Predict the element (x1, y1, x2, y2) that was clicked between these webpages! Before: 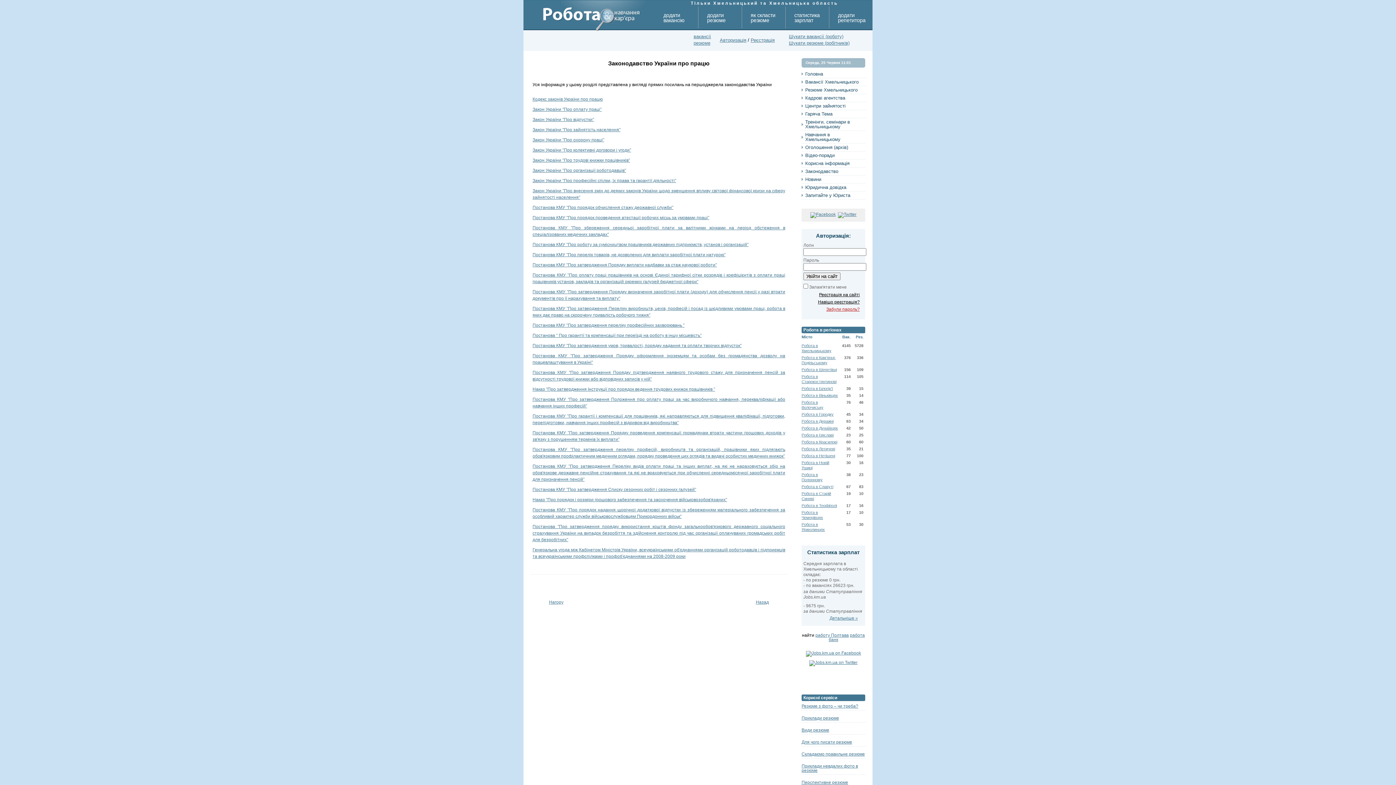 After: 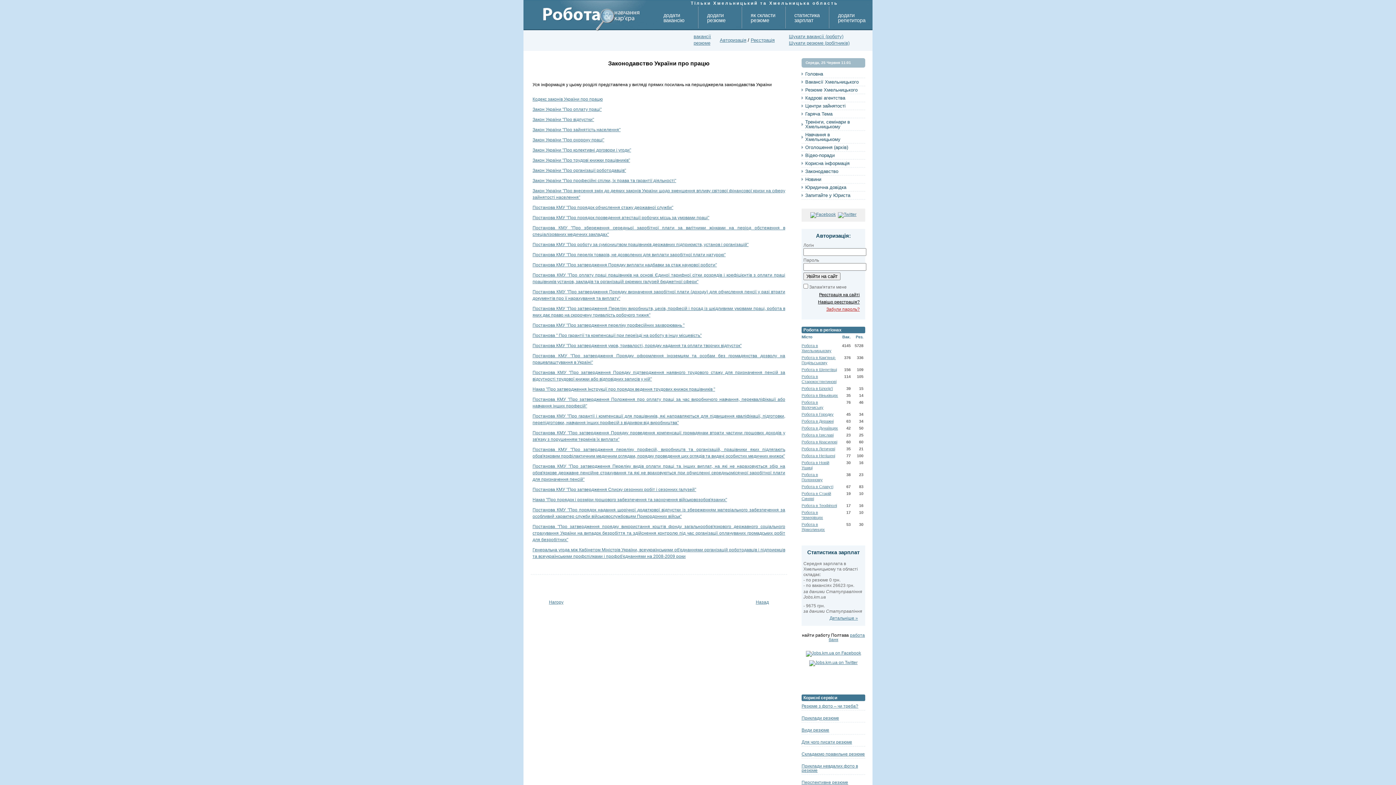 Action: label: работу Полтава bbox: (815, 633, 849, 638)